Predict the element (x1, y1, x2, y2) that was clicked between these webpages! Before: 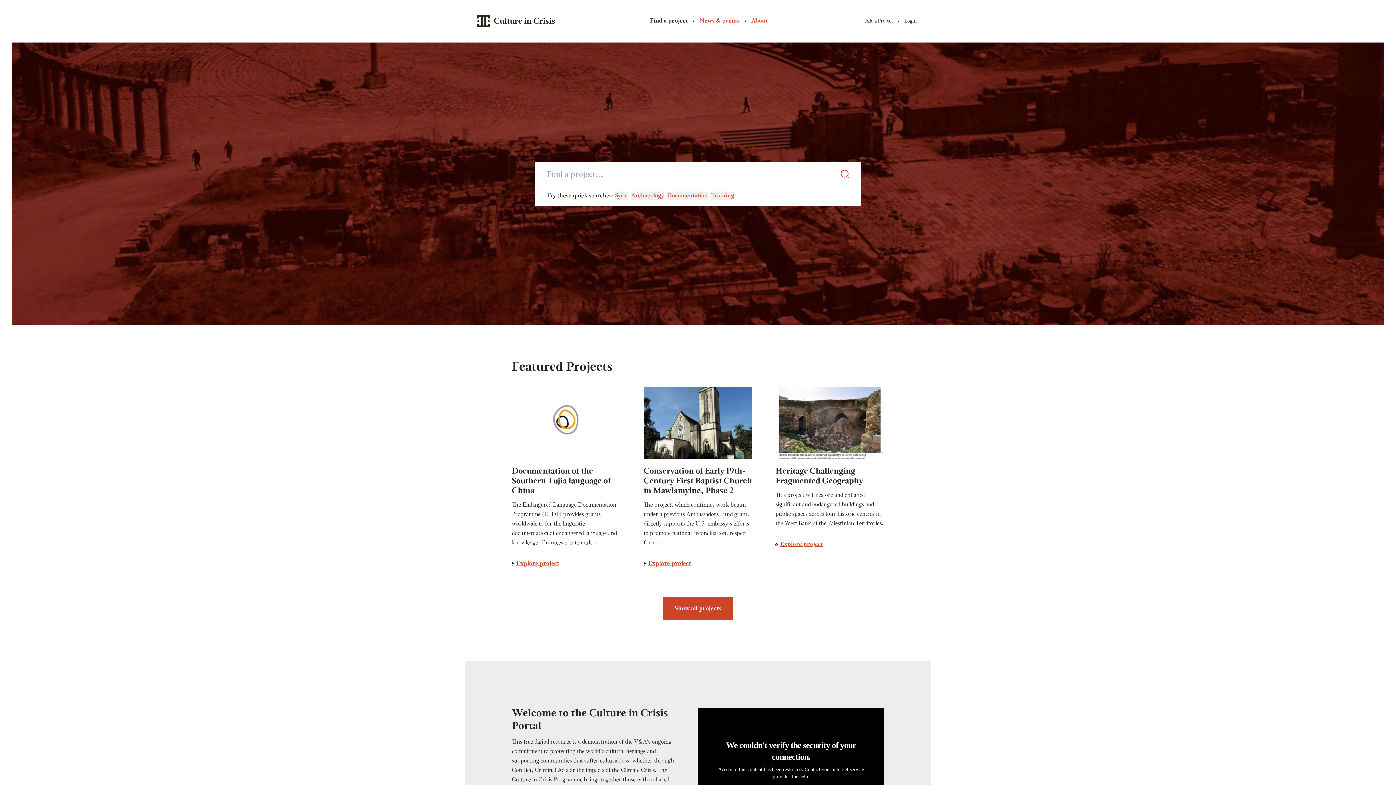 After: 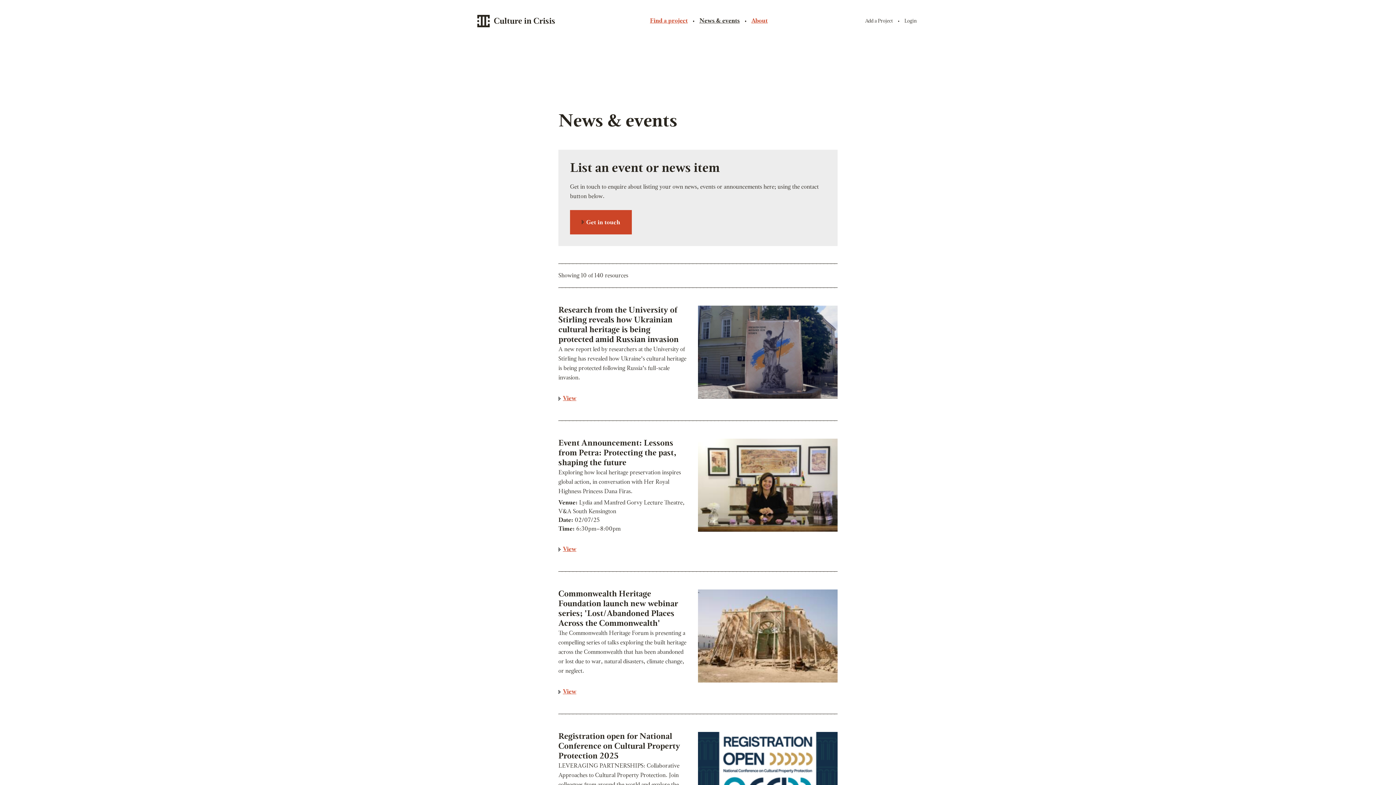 Action: bbox: (697, 14, 742, 27) label: News & events